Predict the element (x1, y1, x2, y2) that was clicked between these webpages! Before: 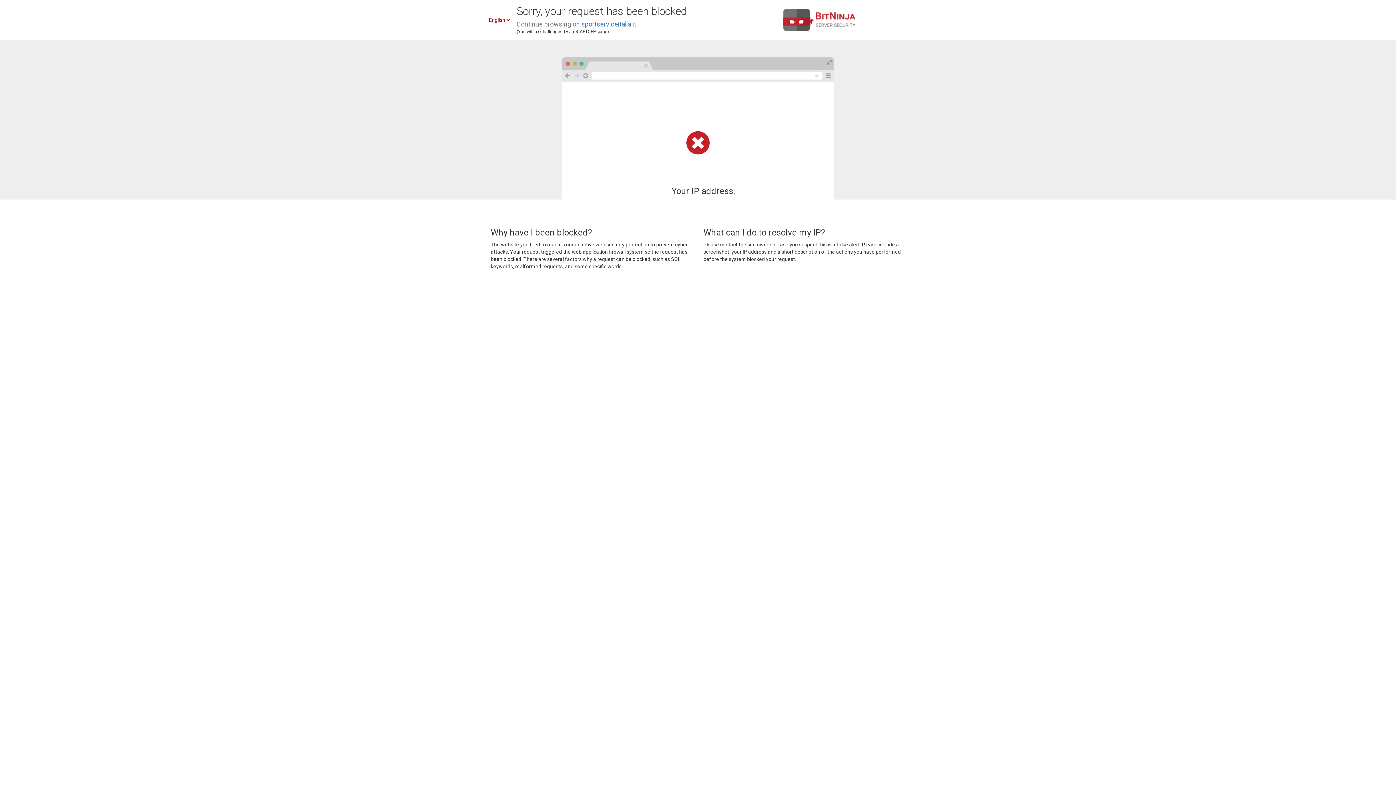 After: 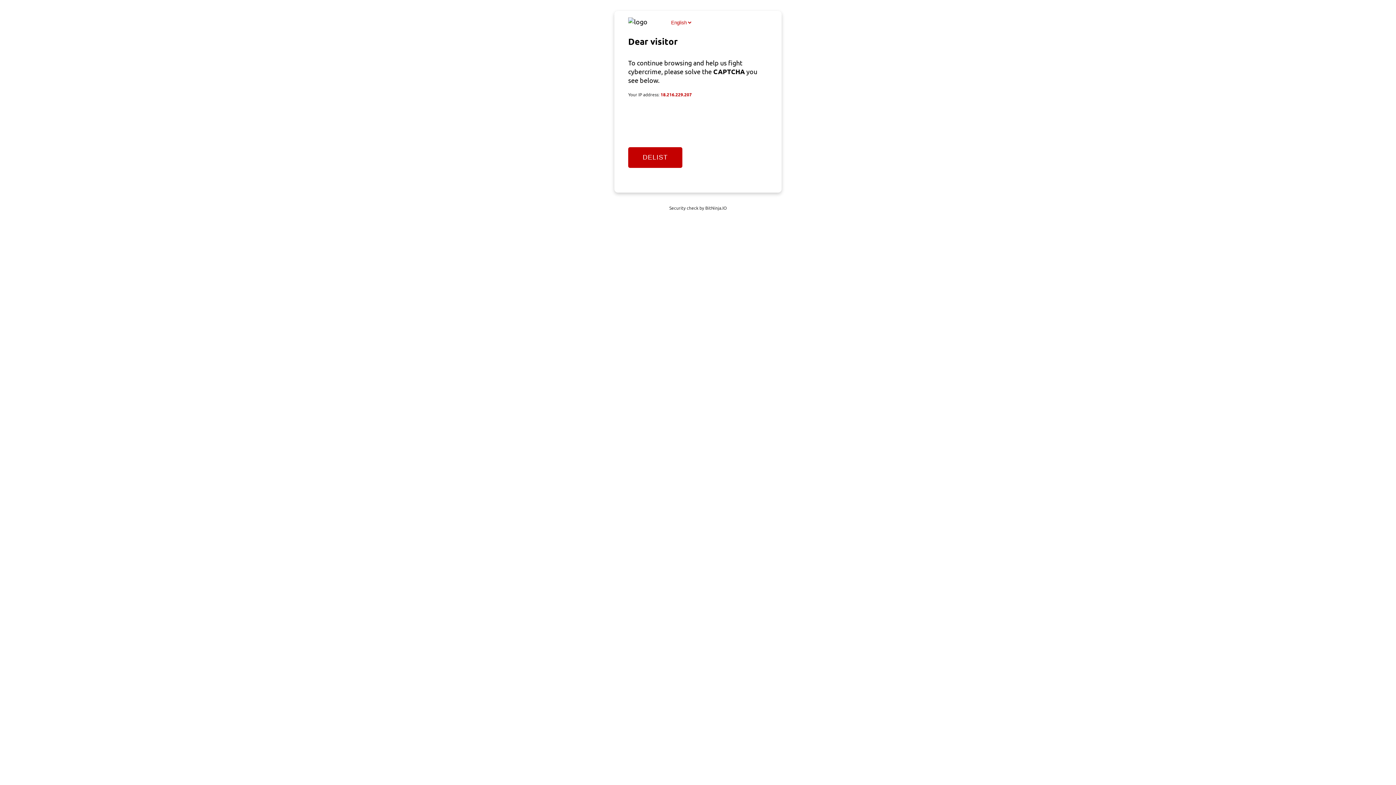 Action: bbox: (581, 20, 636, 28) label: sportserviceitalia.it